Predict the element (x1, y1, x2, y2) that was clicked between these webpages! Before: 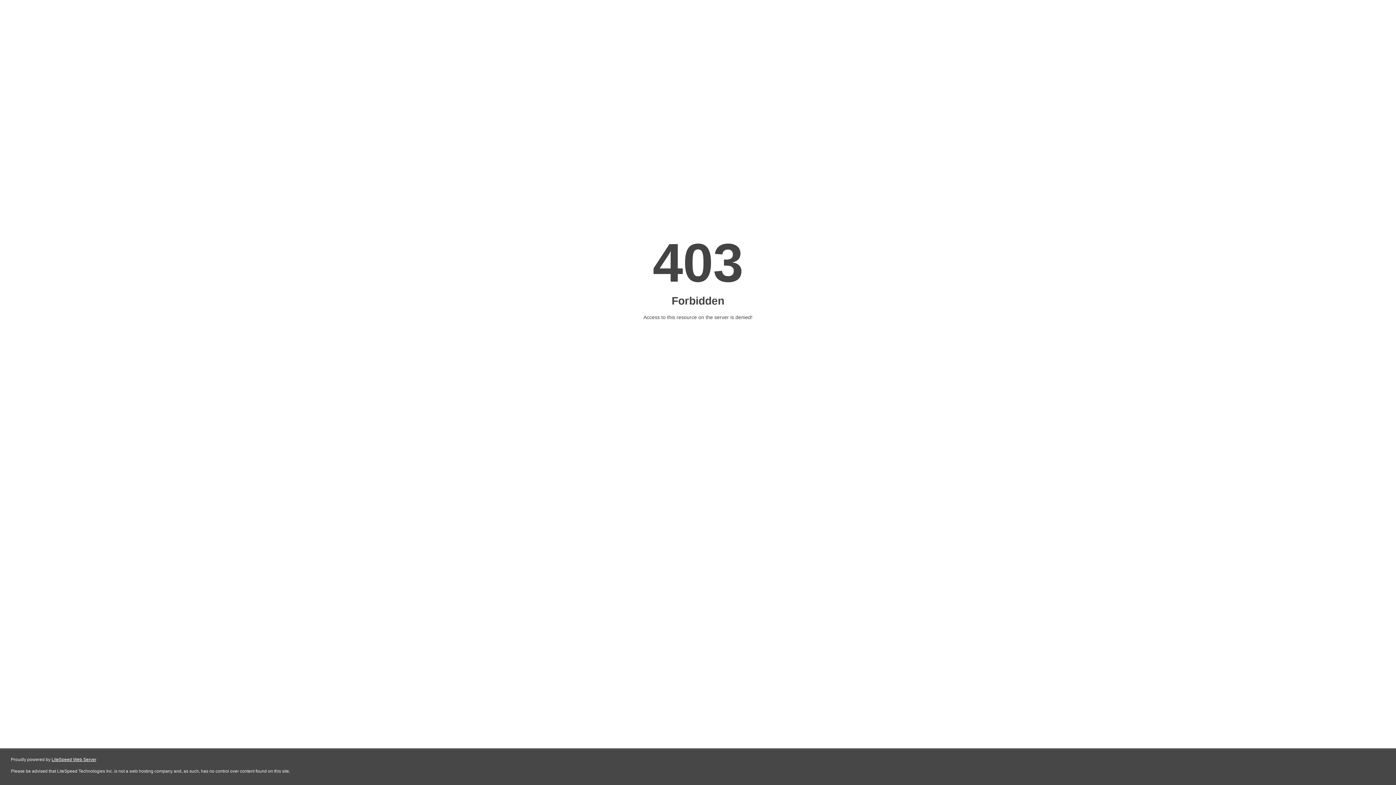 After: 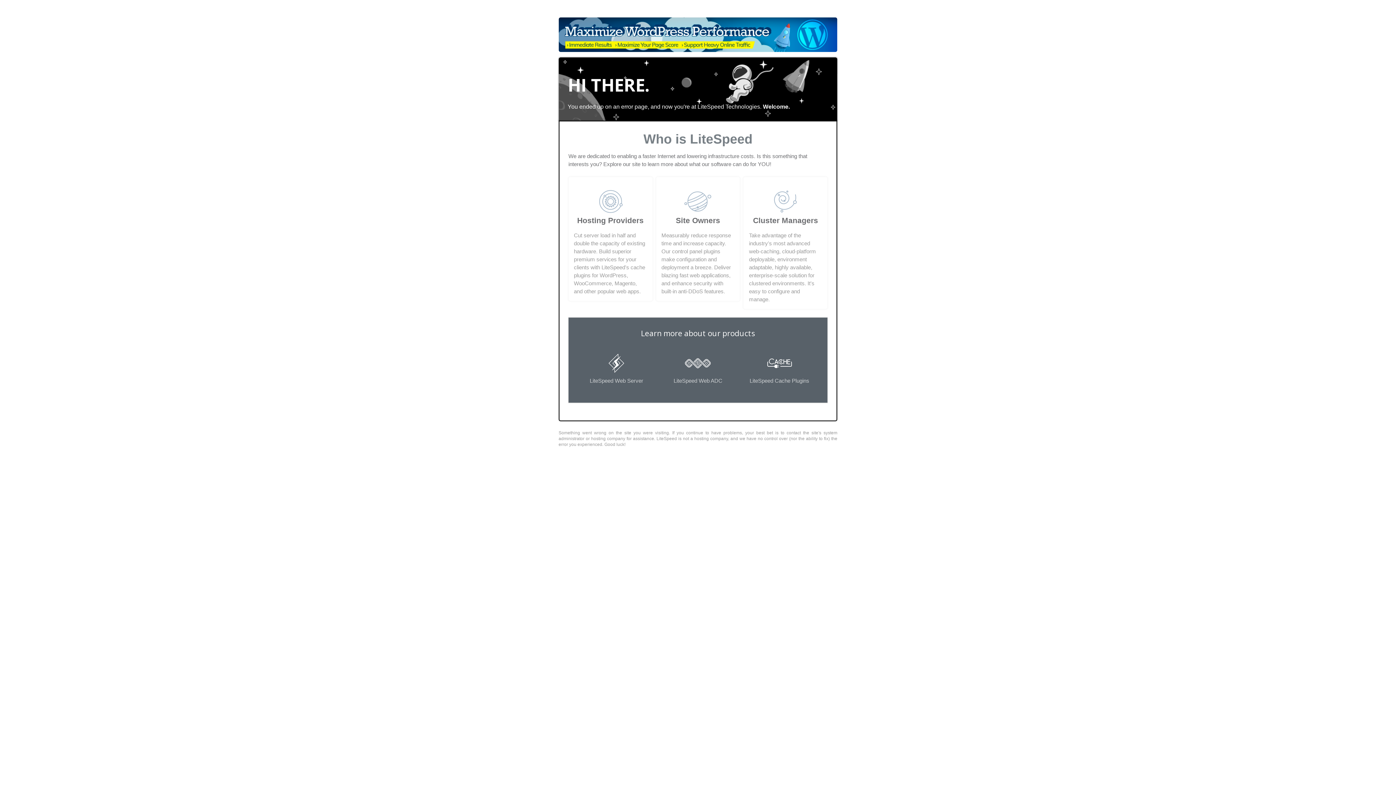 Action: label: LiteSpeed Web Server bbox: (51, 757, 96, 762)